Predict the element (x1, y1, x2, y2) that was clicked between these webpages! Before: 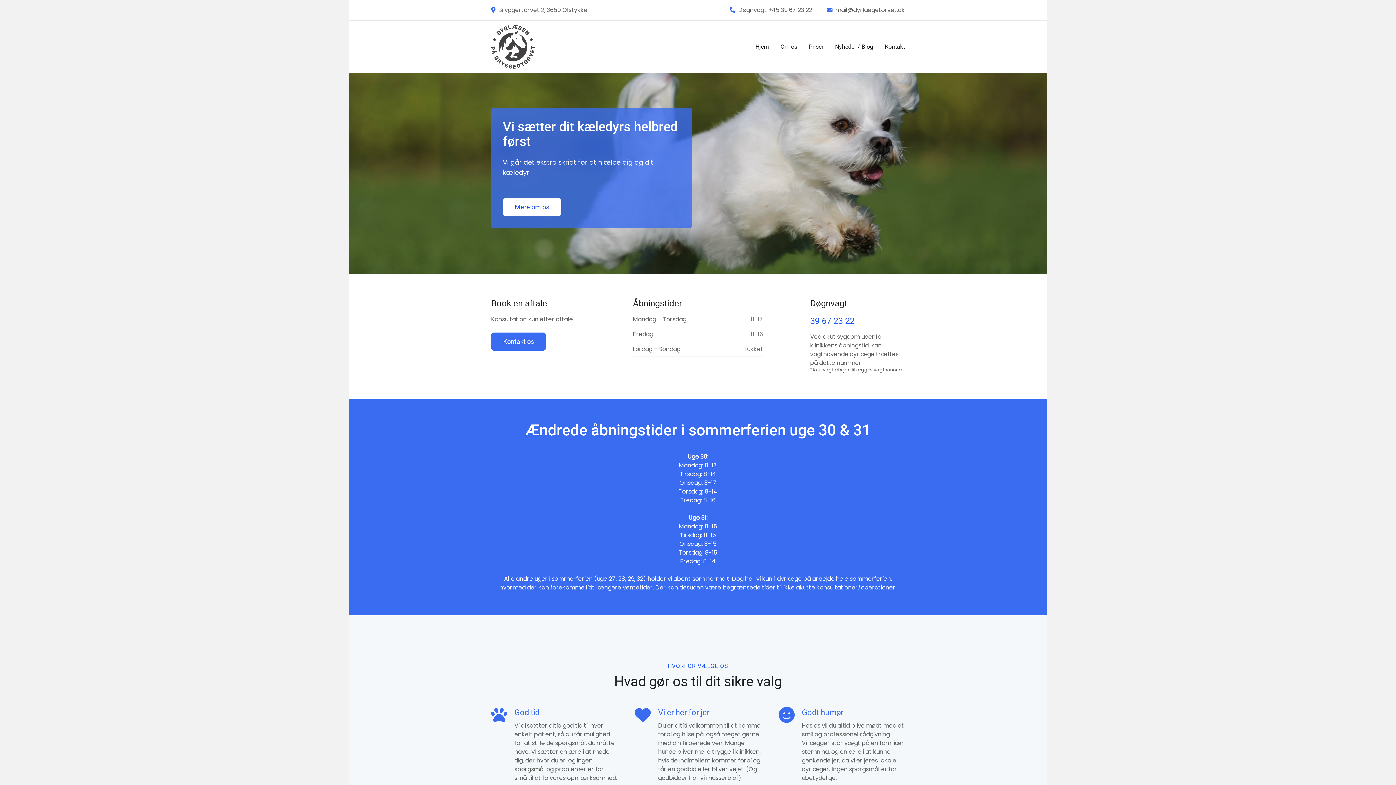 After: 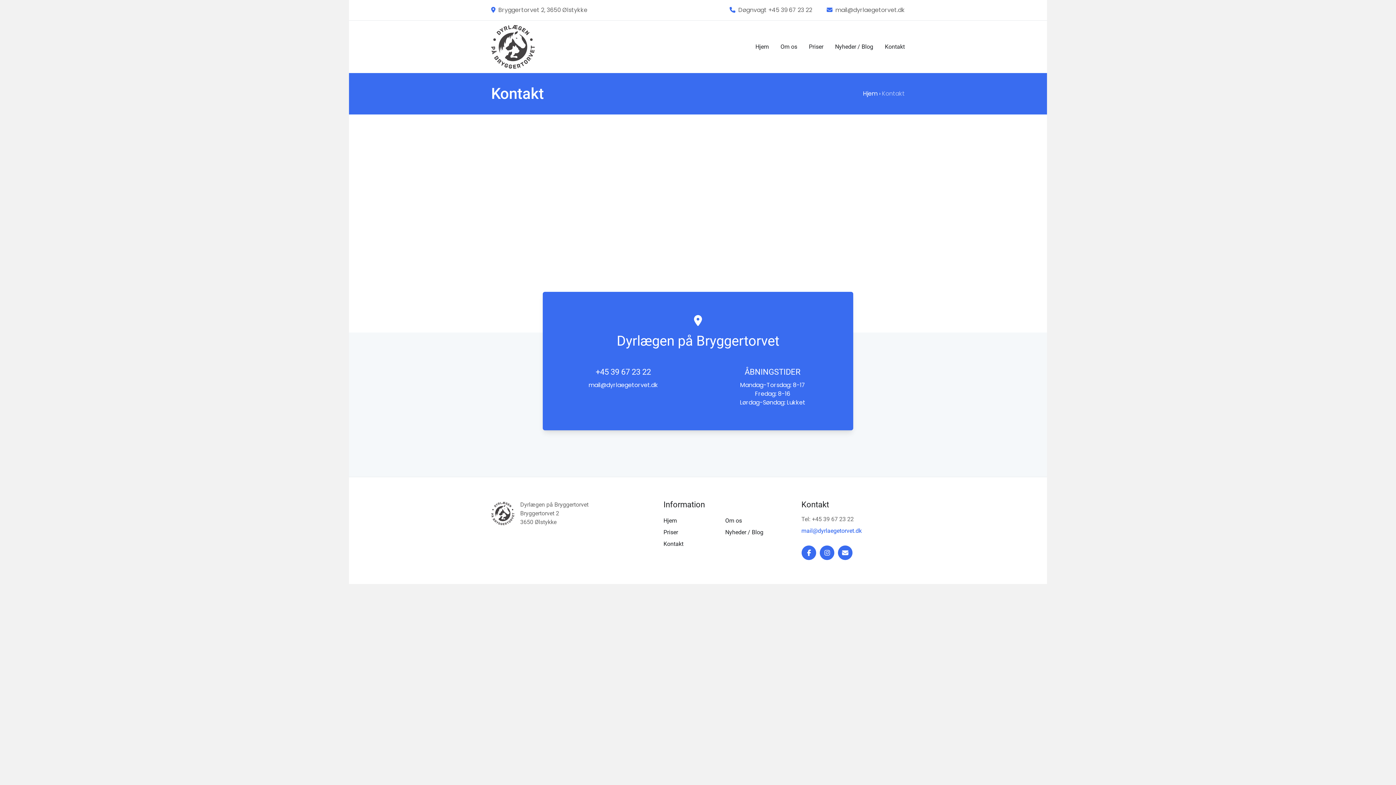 Action: label: Kontakt bbox: (885, 43, 905, 50)